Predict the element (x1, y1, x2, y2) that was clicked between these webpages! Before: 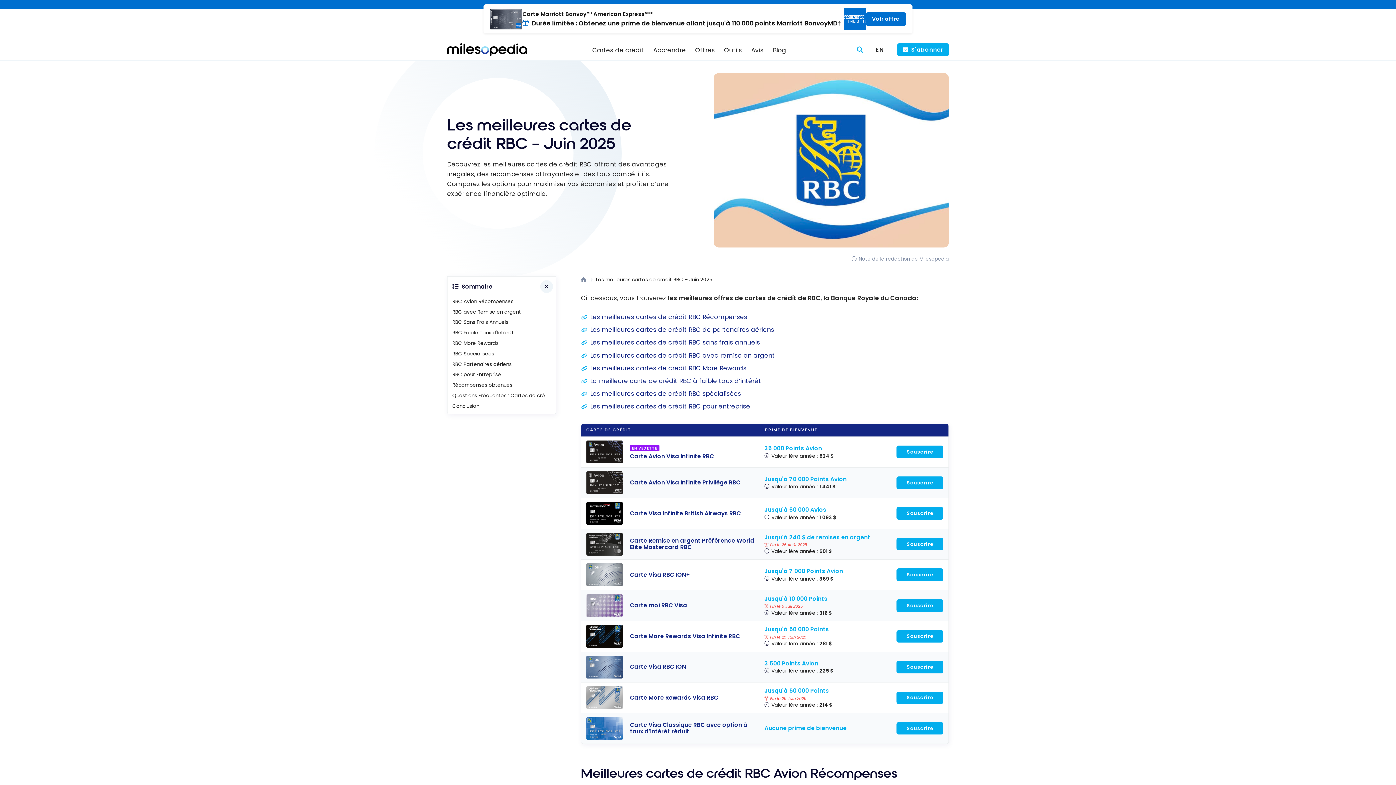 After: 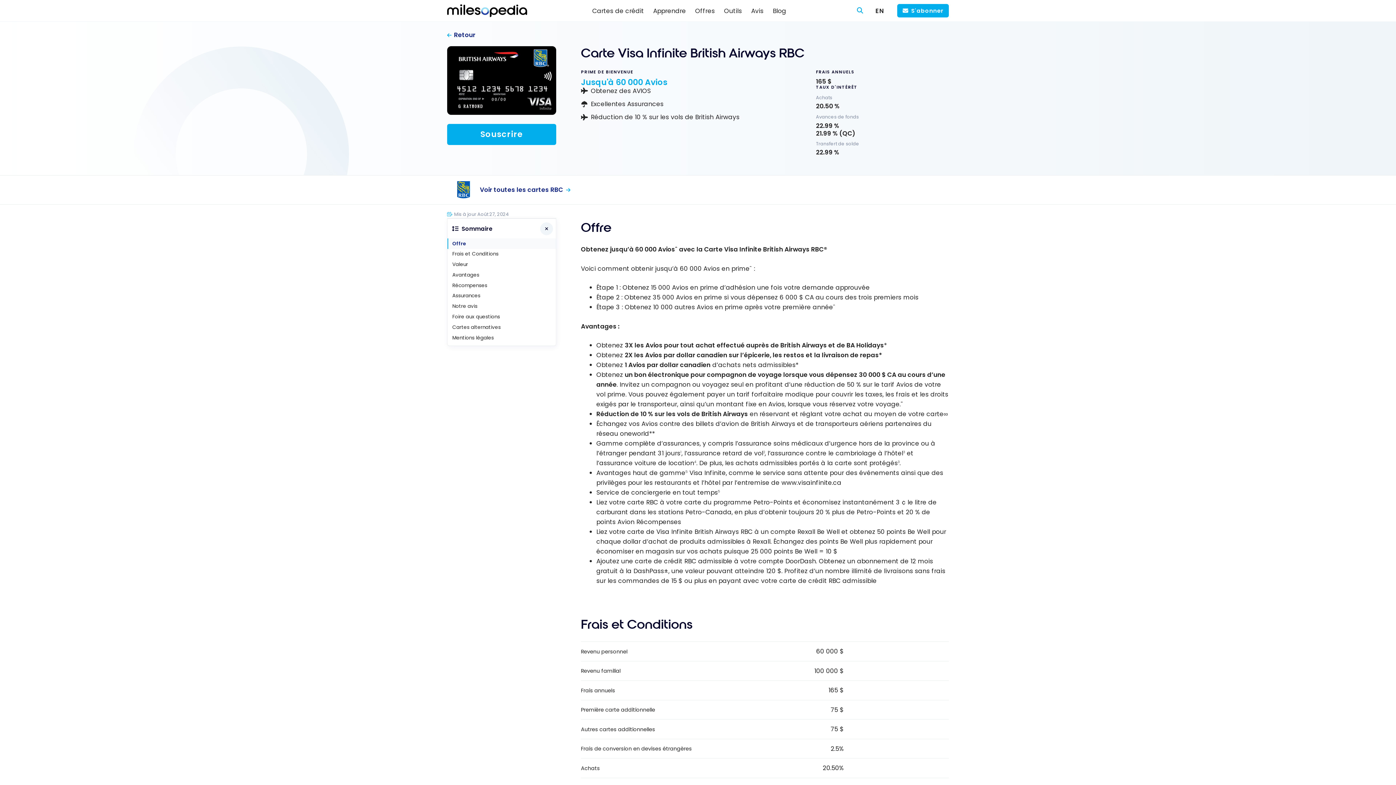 Action: bbox: (586, 502, 622, 525) label: Carte Visa Infinite British Airways RBC